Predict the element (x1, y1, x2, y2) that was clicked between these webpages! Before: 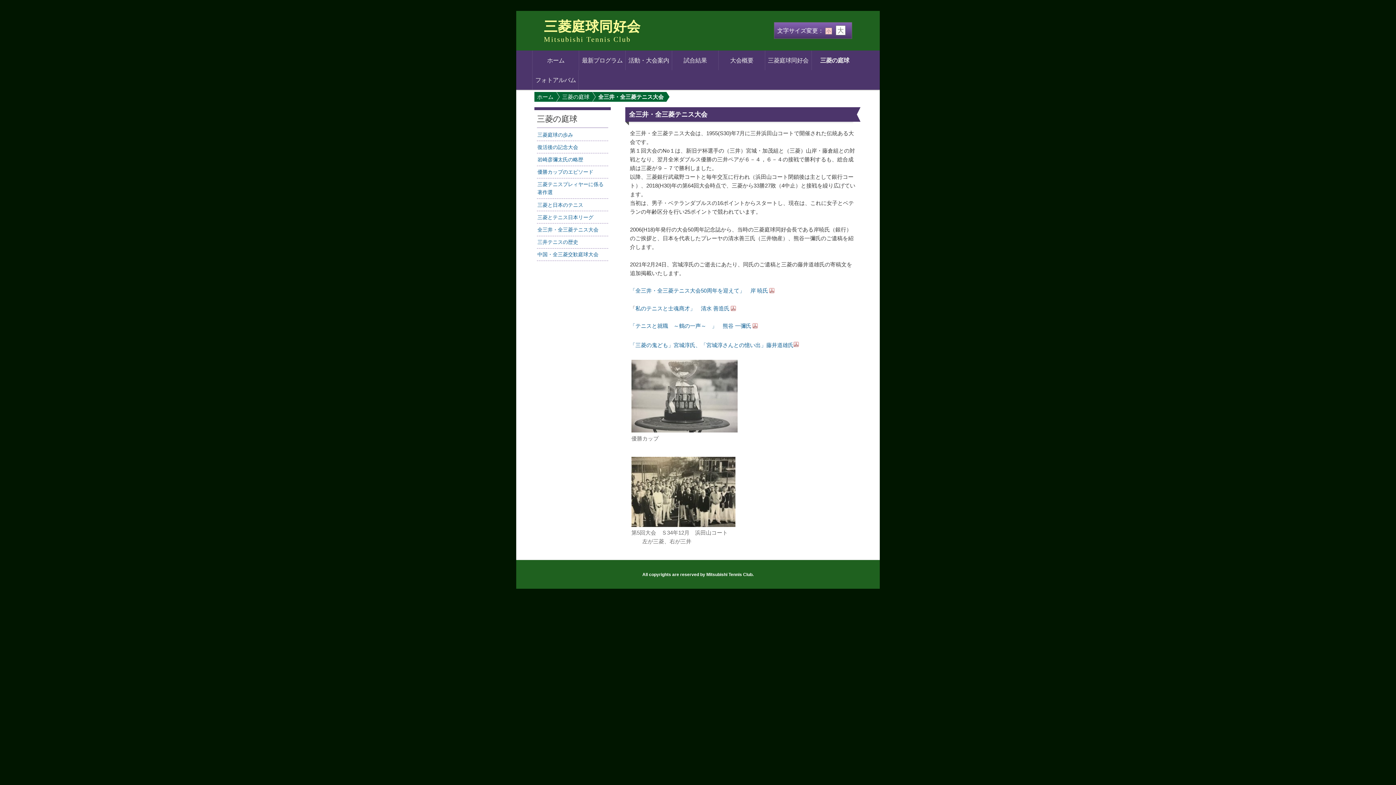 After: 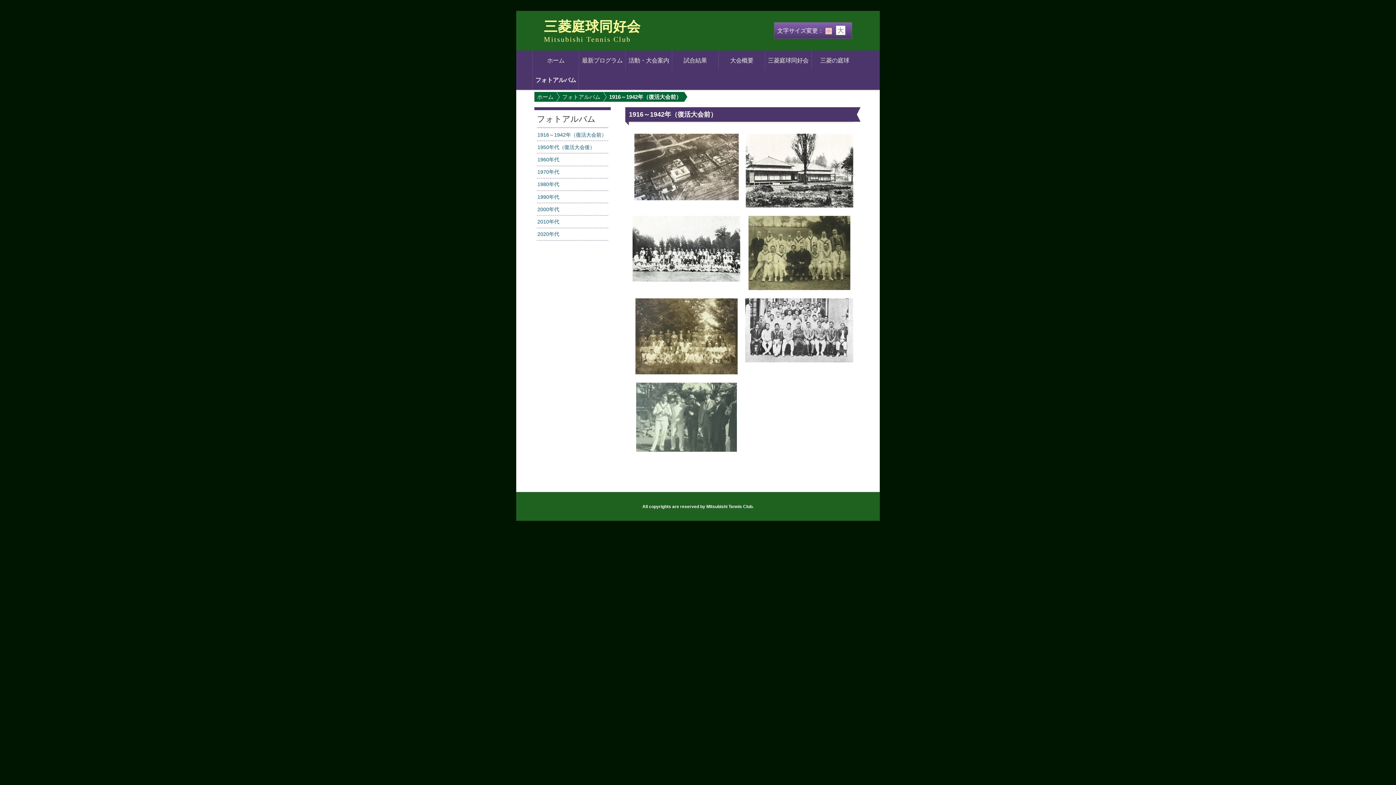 Action: label: フォトアルバム bbox: (532, 70, 578, 89)